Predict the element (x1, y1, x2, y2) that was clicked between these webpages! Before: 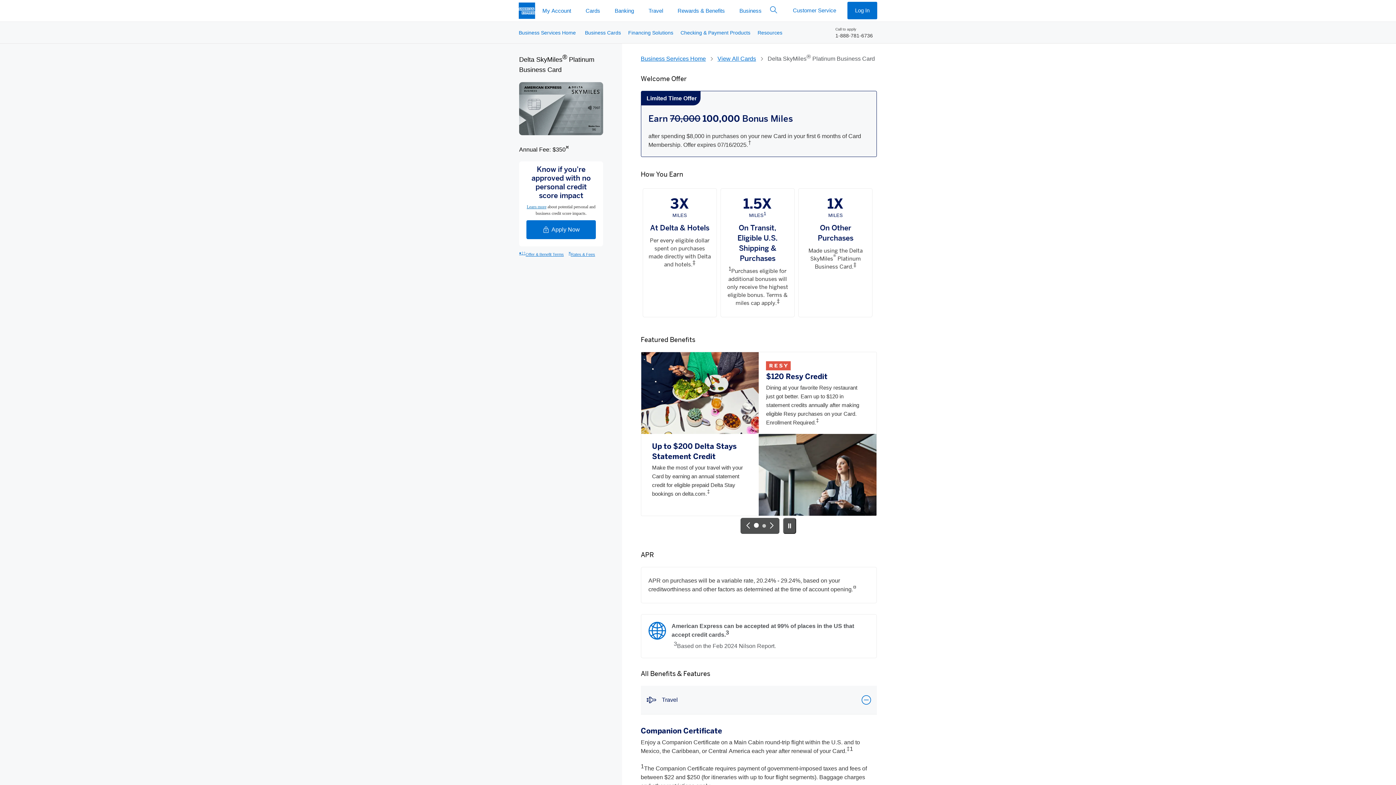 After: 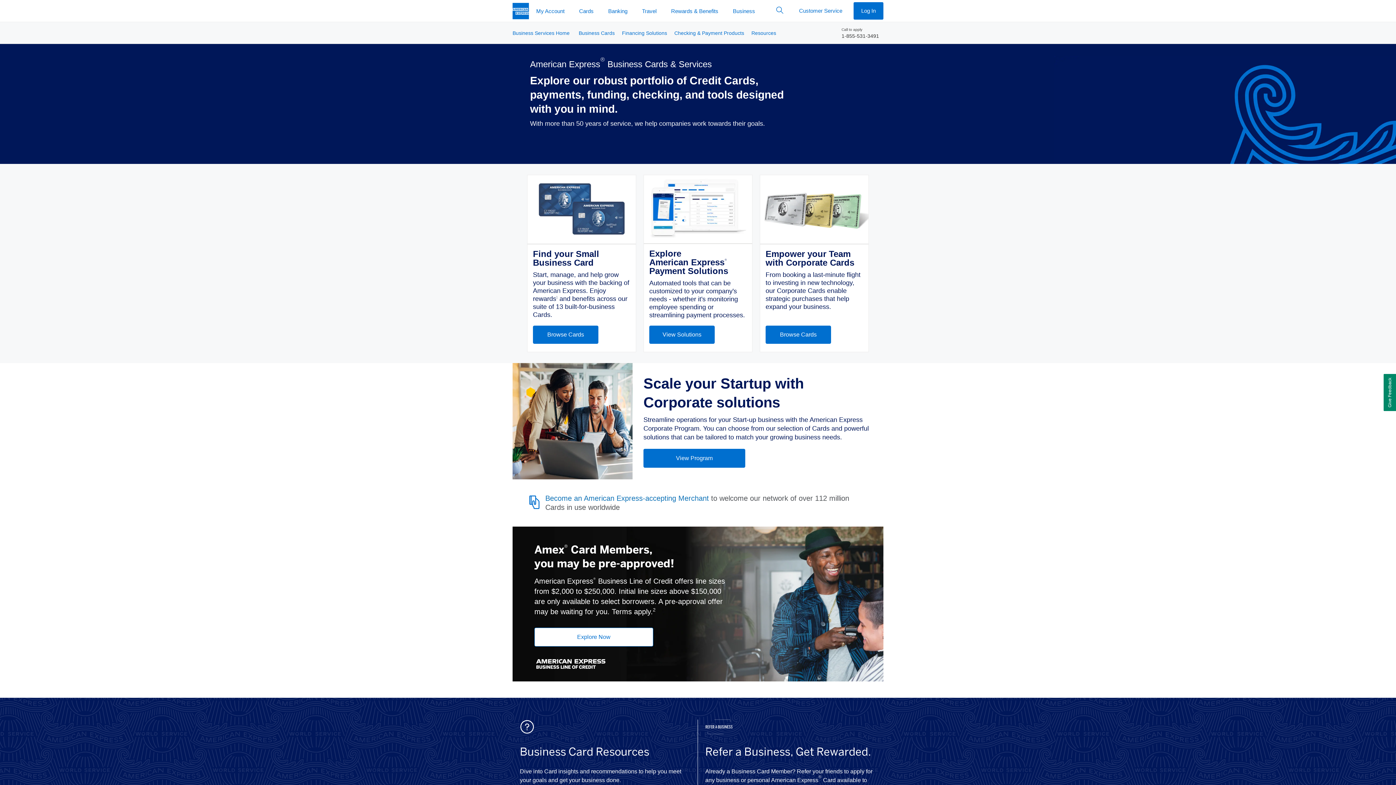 Action: label: Business Services Home bbox: (640, 54, 706, 63)